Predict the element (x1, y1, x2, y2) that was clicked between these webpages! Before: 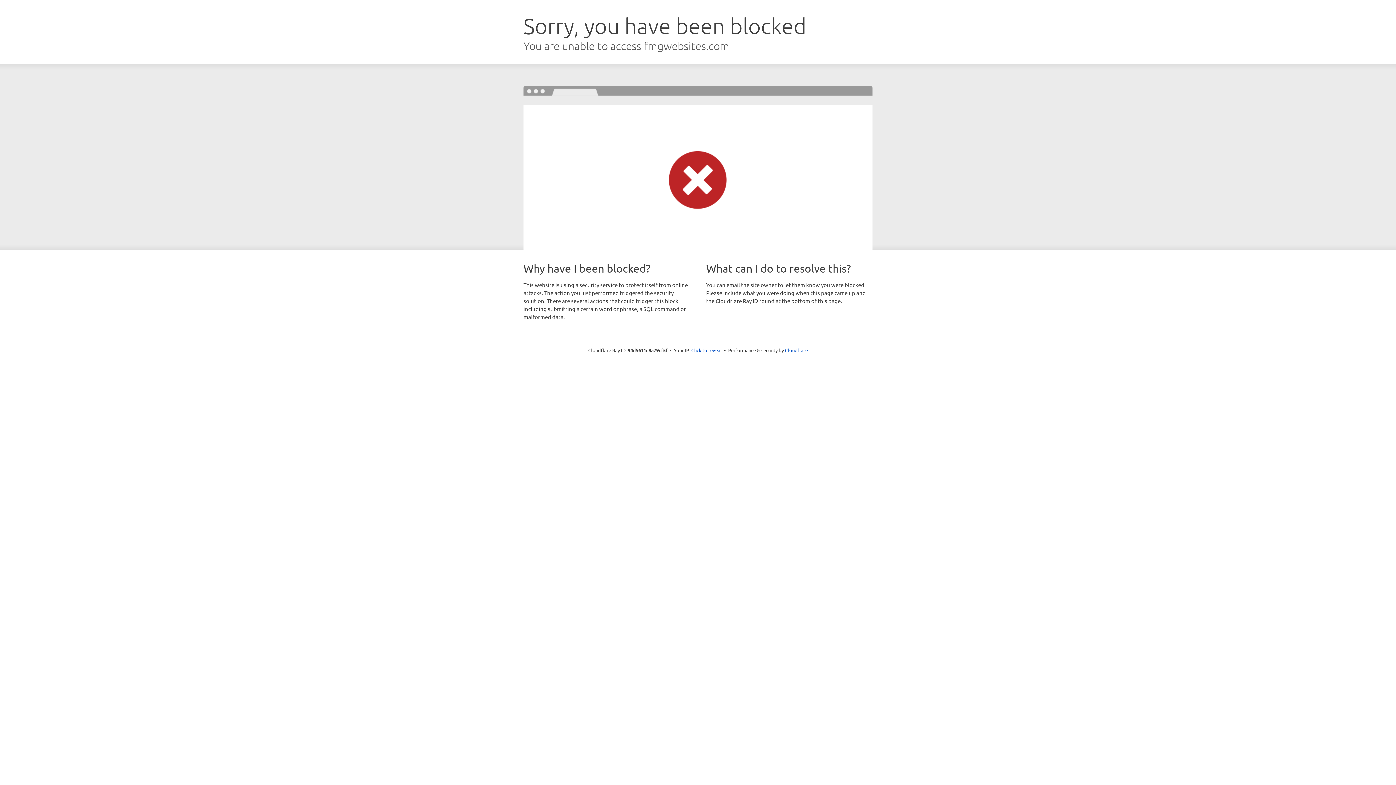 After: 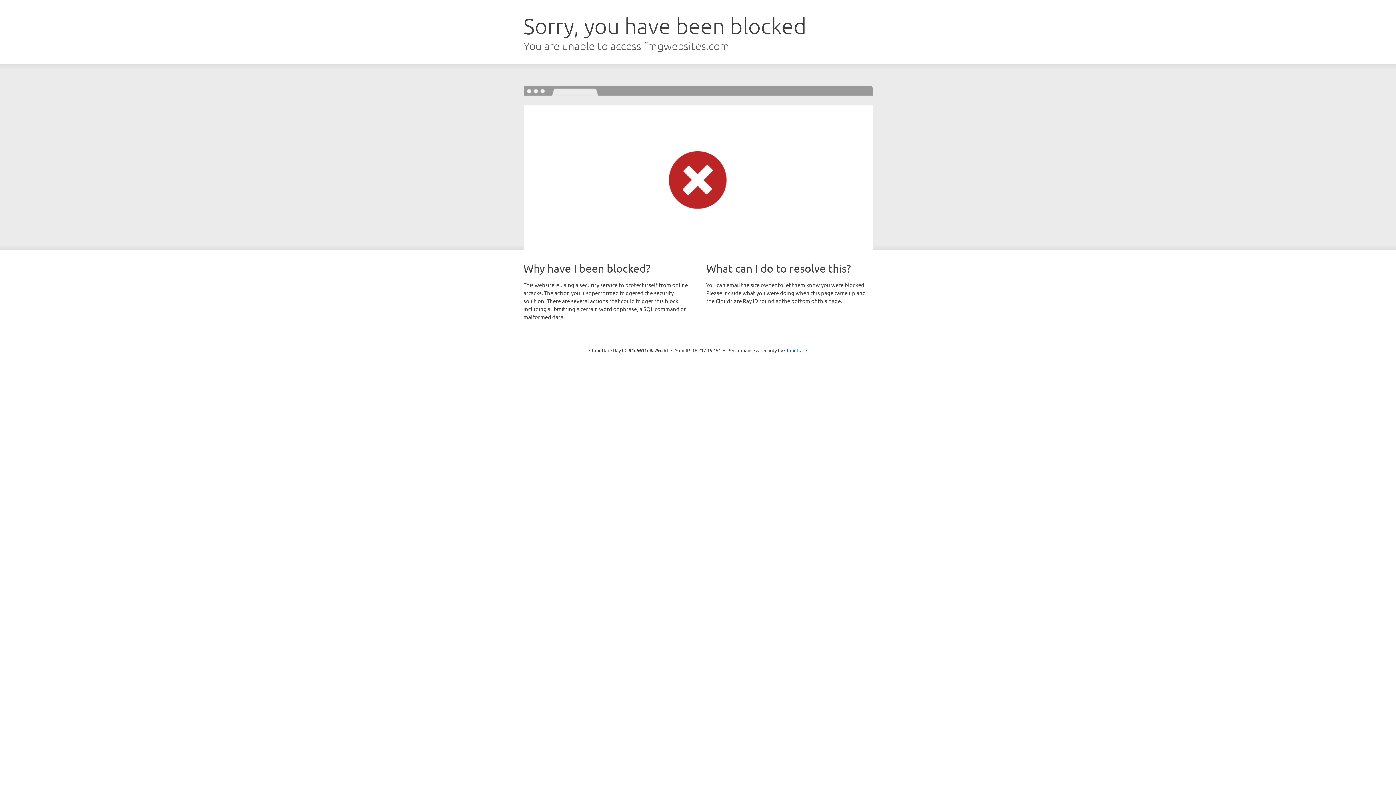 Action: bbox: (691, 346, 722, 353) label: Click to reveal